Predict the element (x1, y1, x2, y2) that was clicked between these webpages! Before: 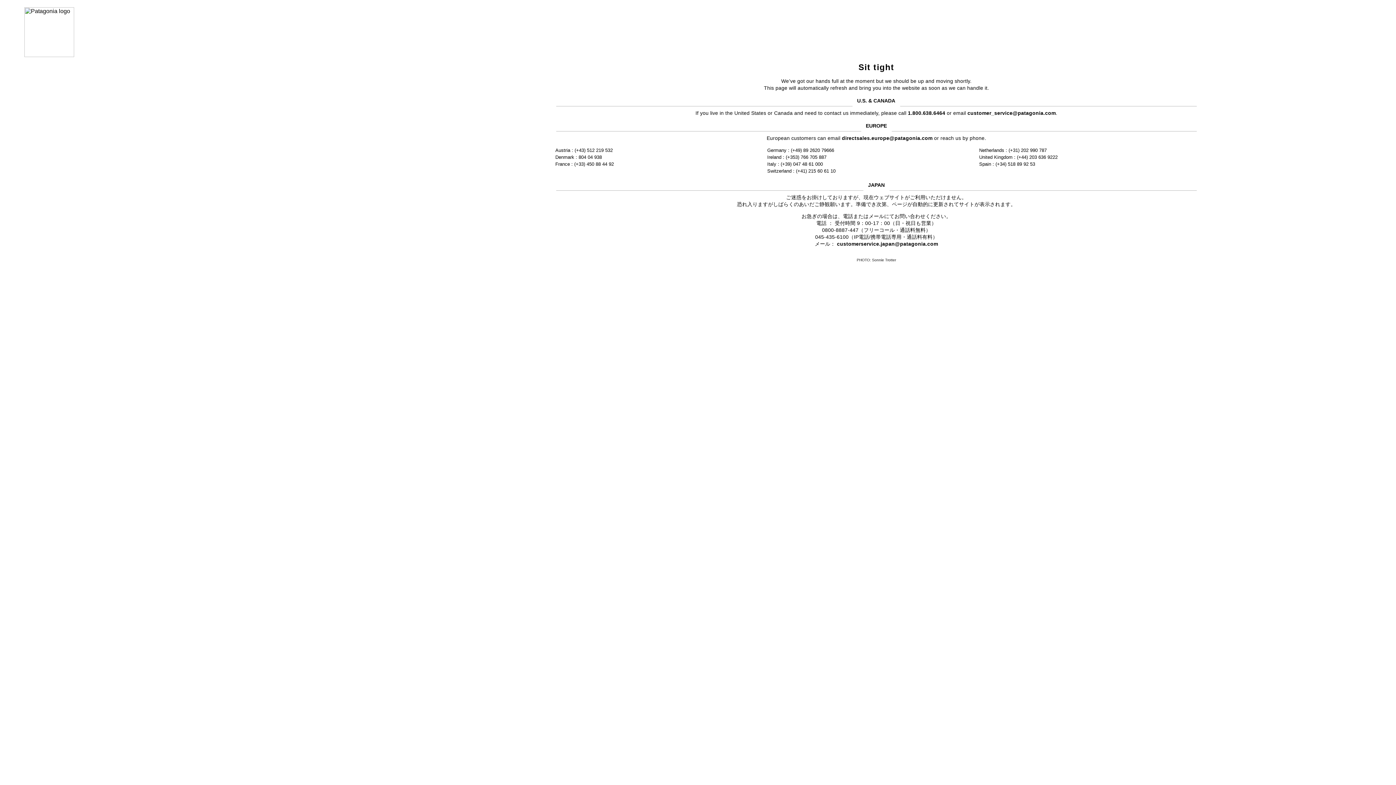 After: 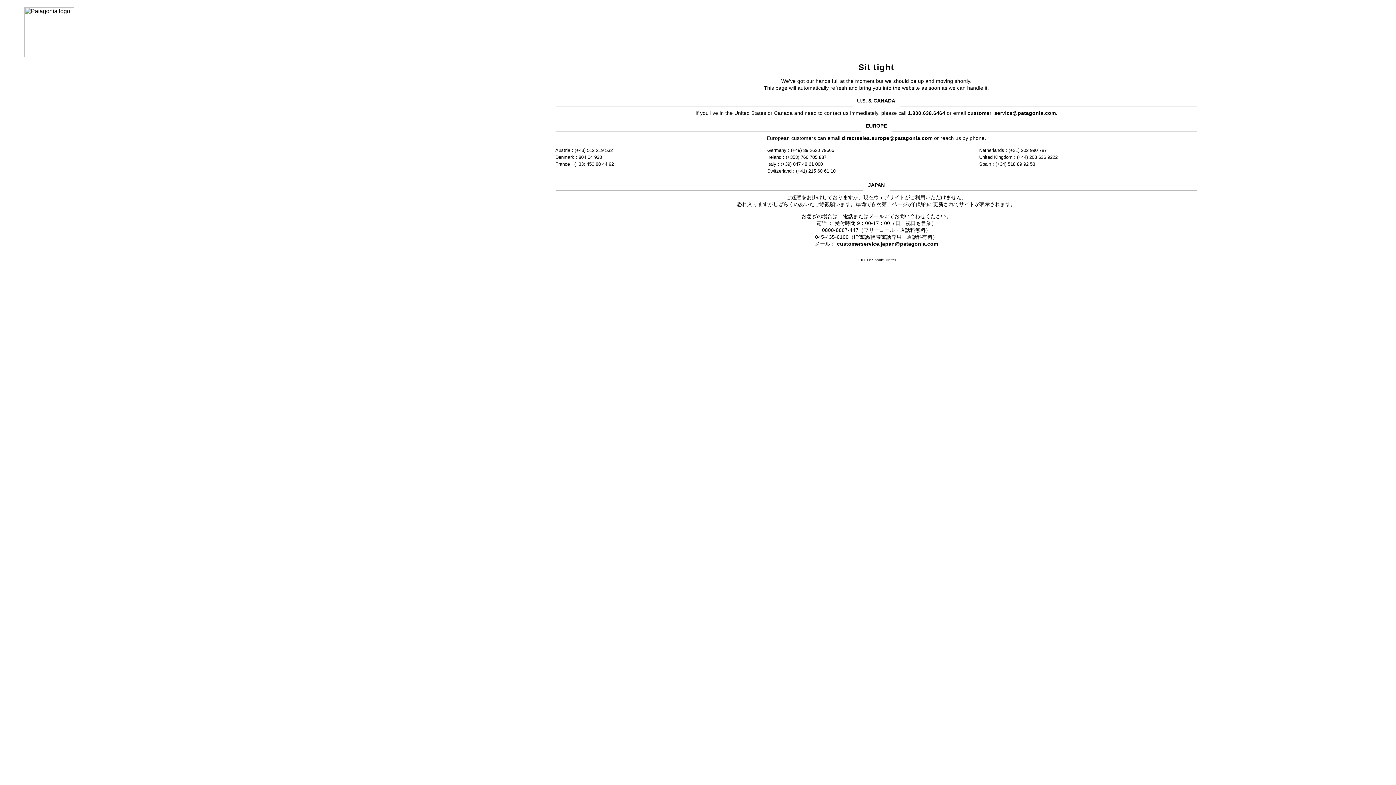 Action: bbox: (837, 241, 938, 246) label: customerservice.japan@patagonia.com